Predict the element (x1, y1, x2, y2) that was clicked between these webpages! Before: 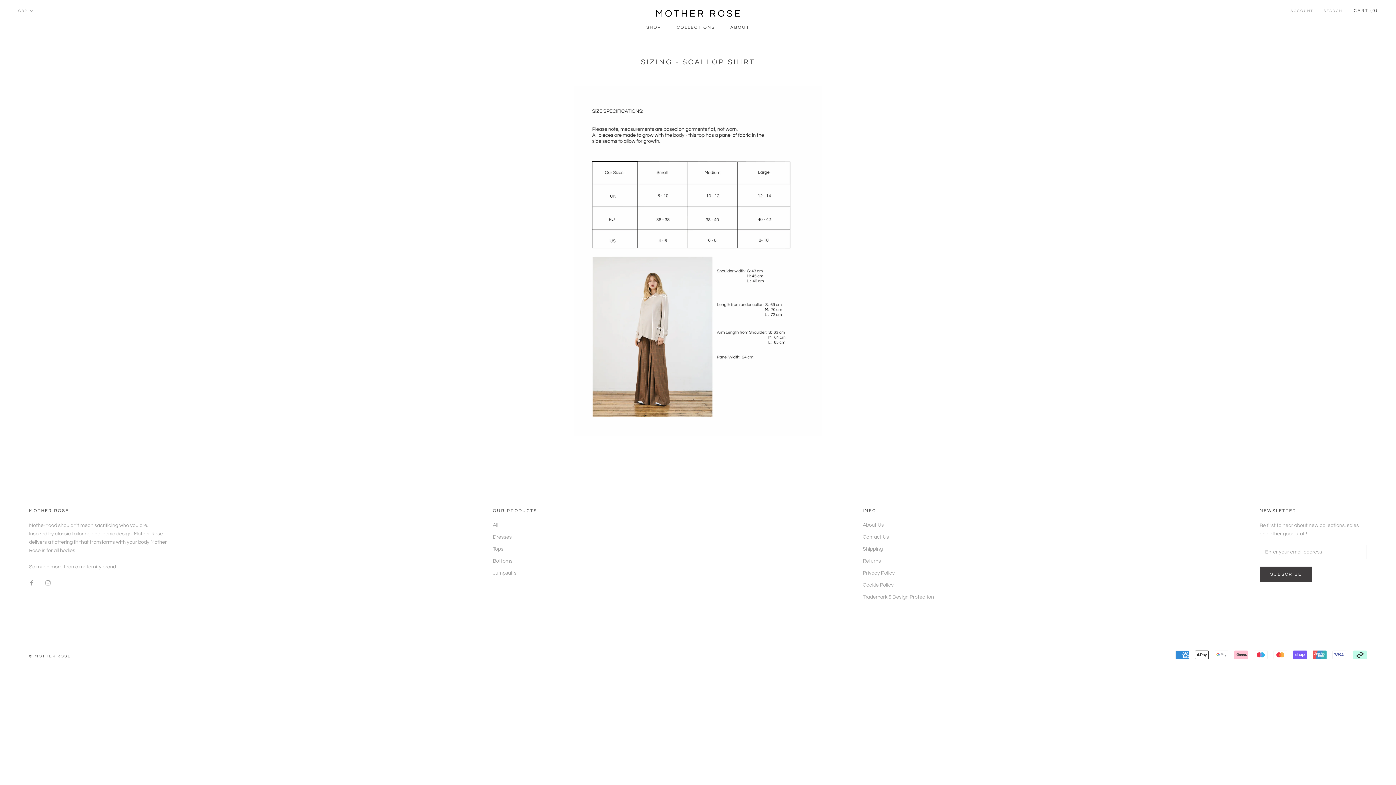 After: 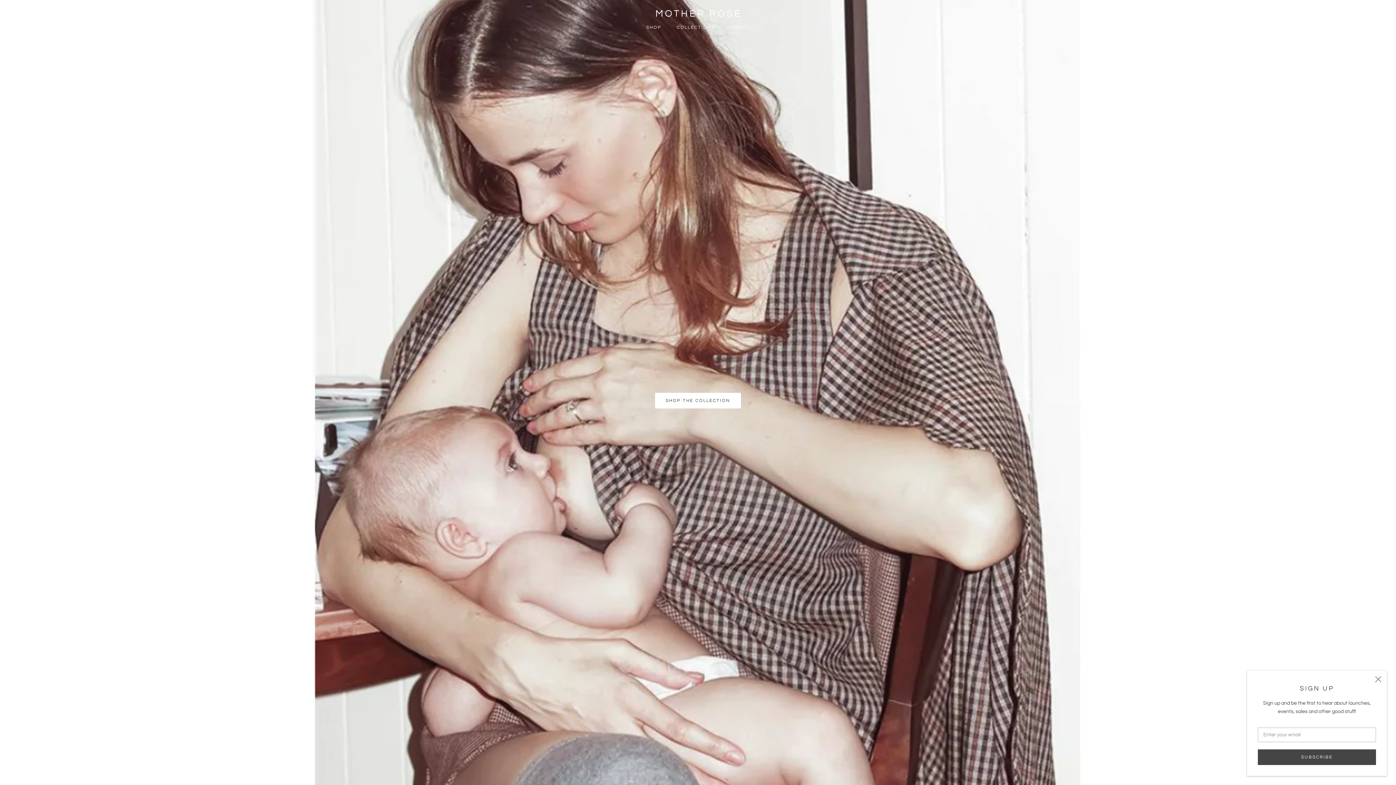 Action: bbox: (656, 10, 740, 16)